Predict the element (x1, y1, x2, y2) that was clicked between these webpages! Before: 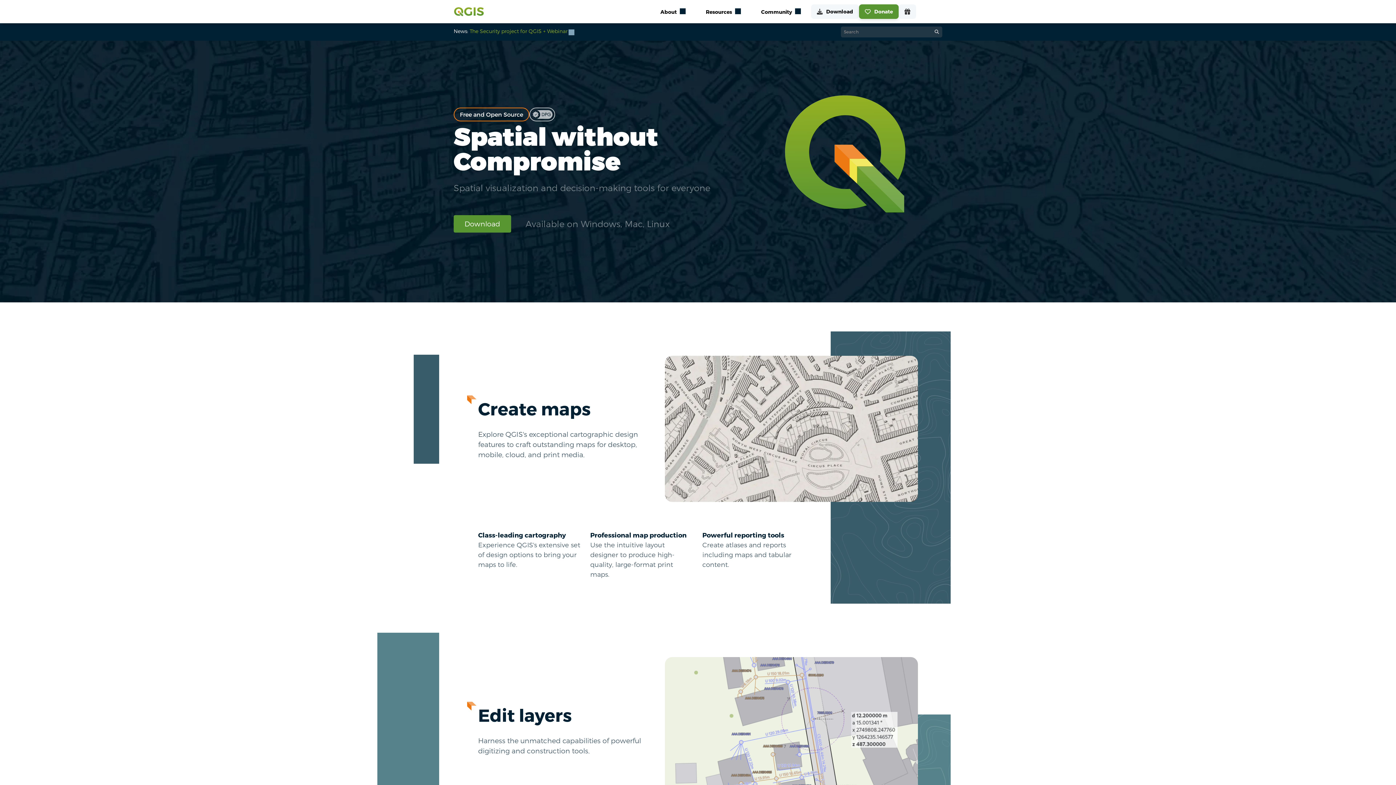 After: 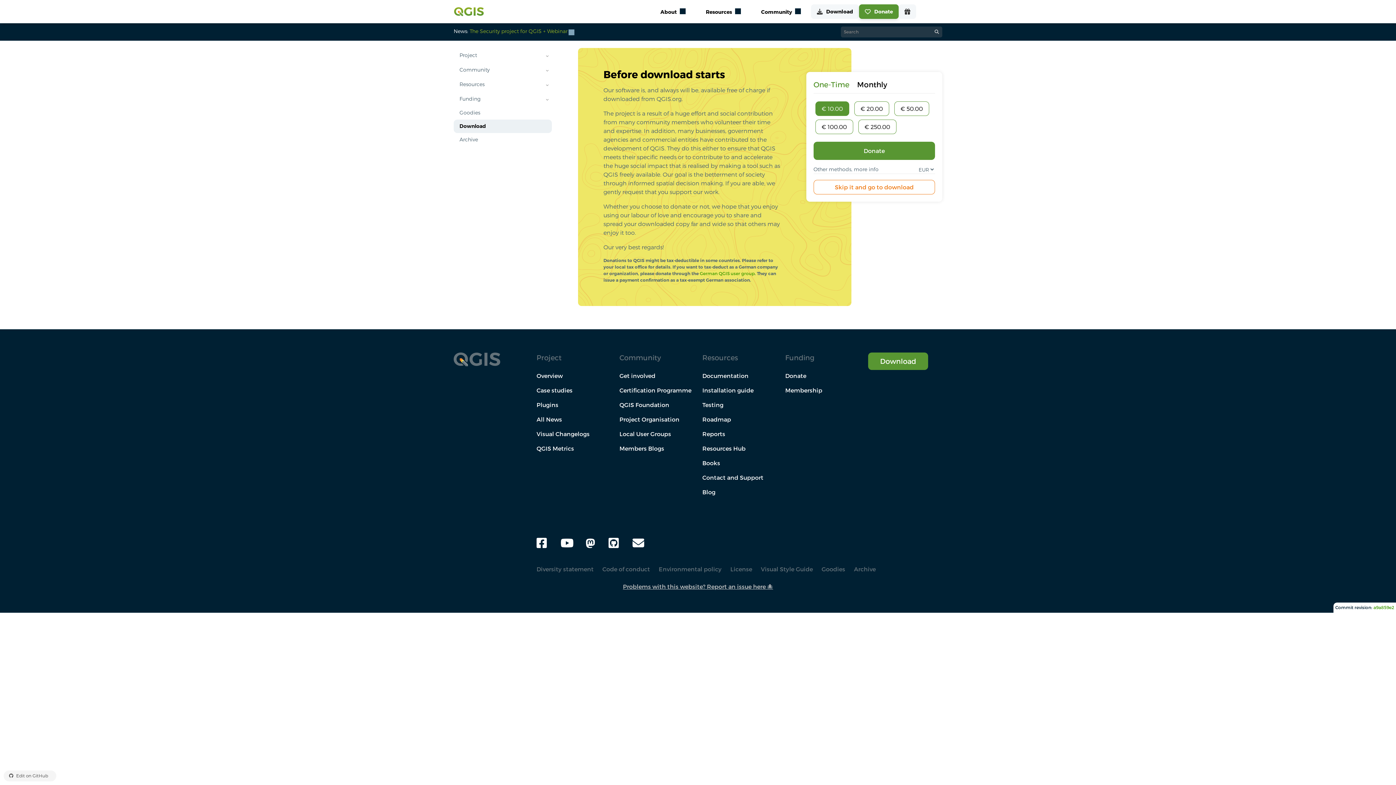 Action: label: Download bbox: (453, 215, 511, 232)